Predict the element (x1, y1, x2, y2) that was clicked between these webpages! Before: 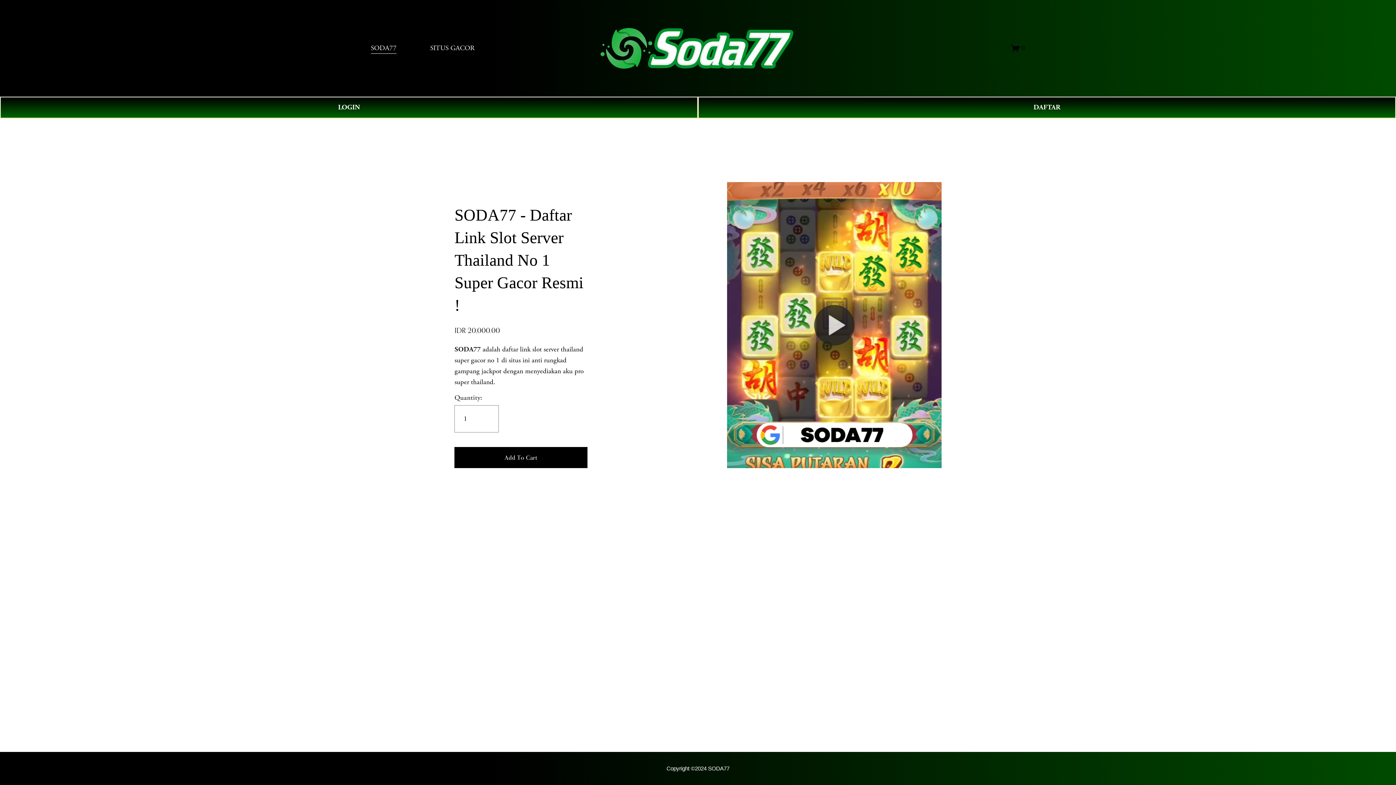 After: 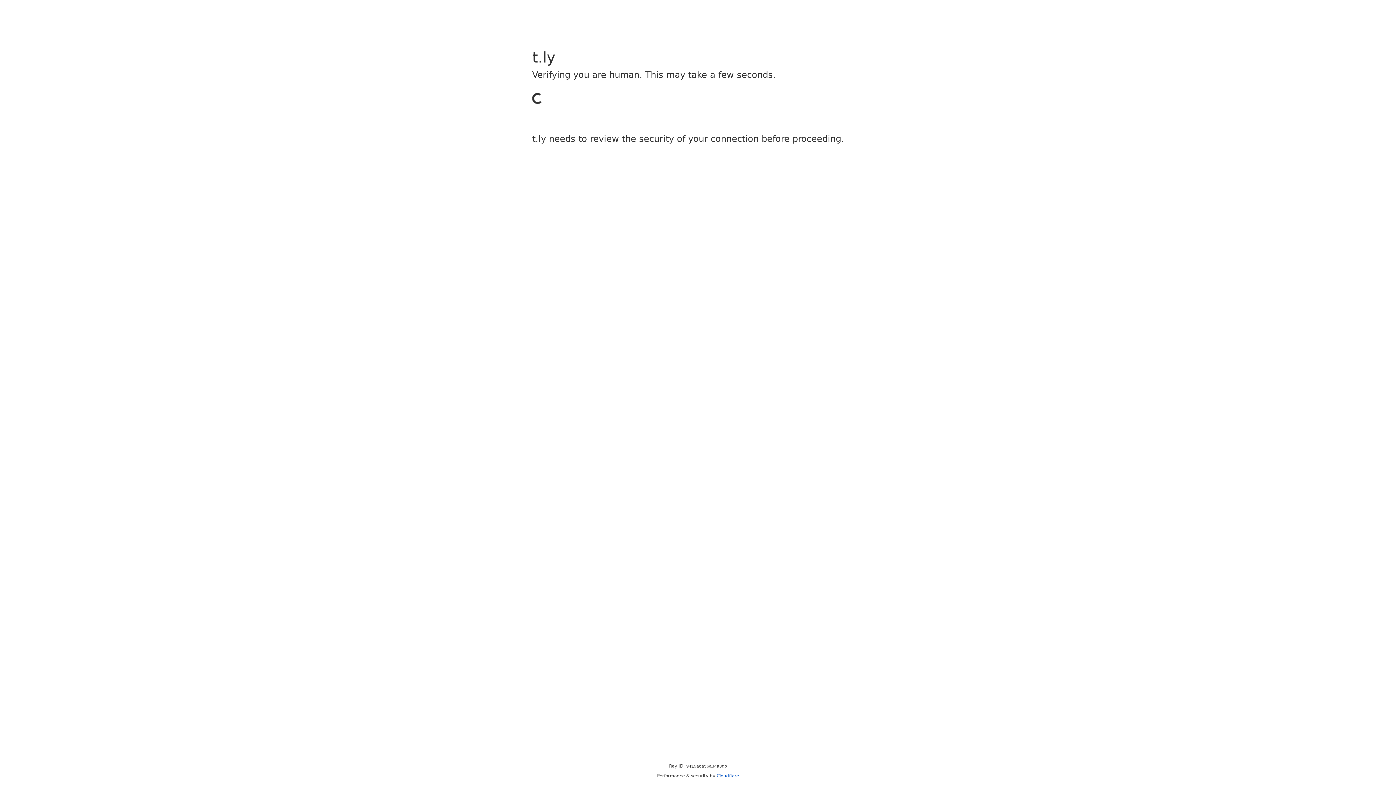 Action: label: LOGIN bbox: (0, 96, 698, 118)